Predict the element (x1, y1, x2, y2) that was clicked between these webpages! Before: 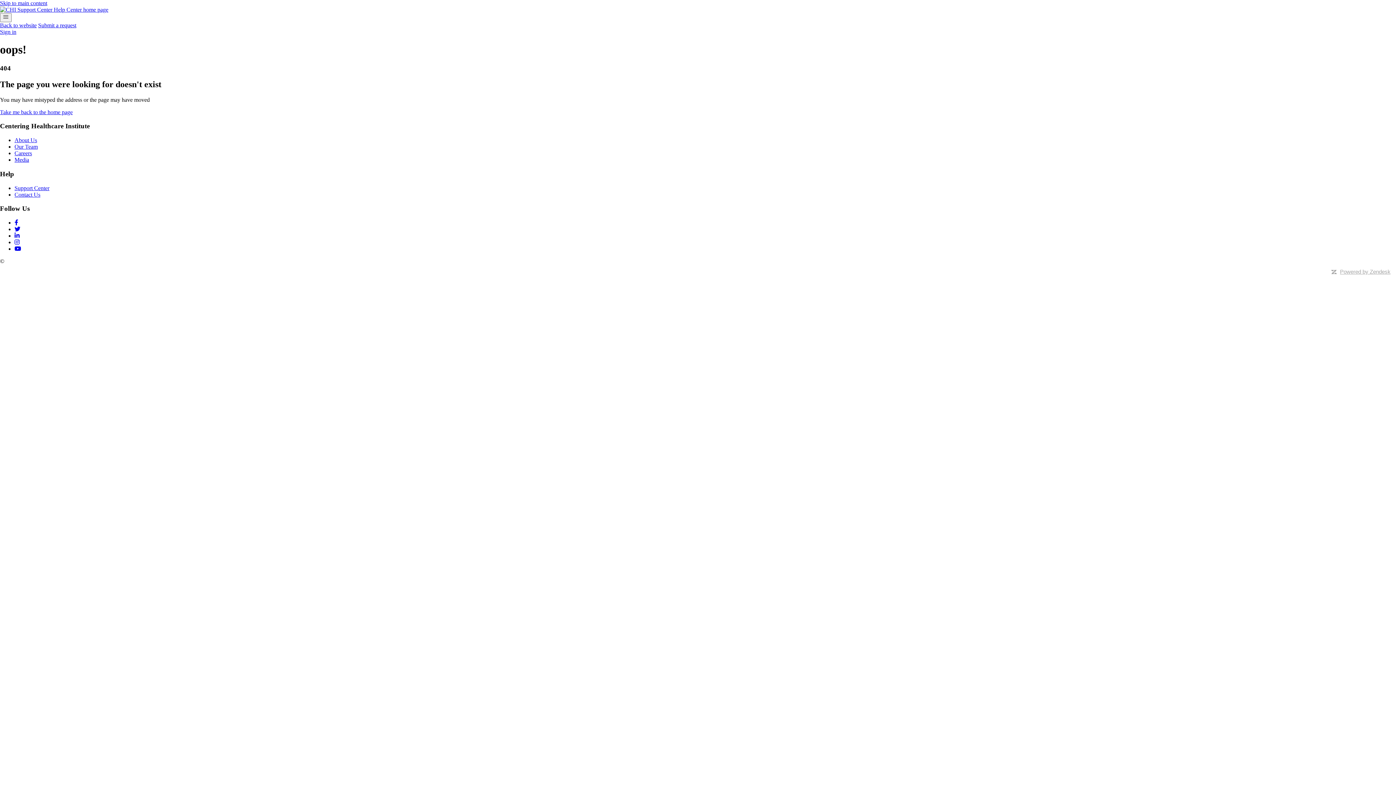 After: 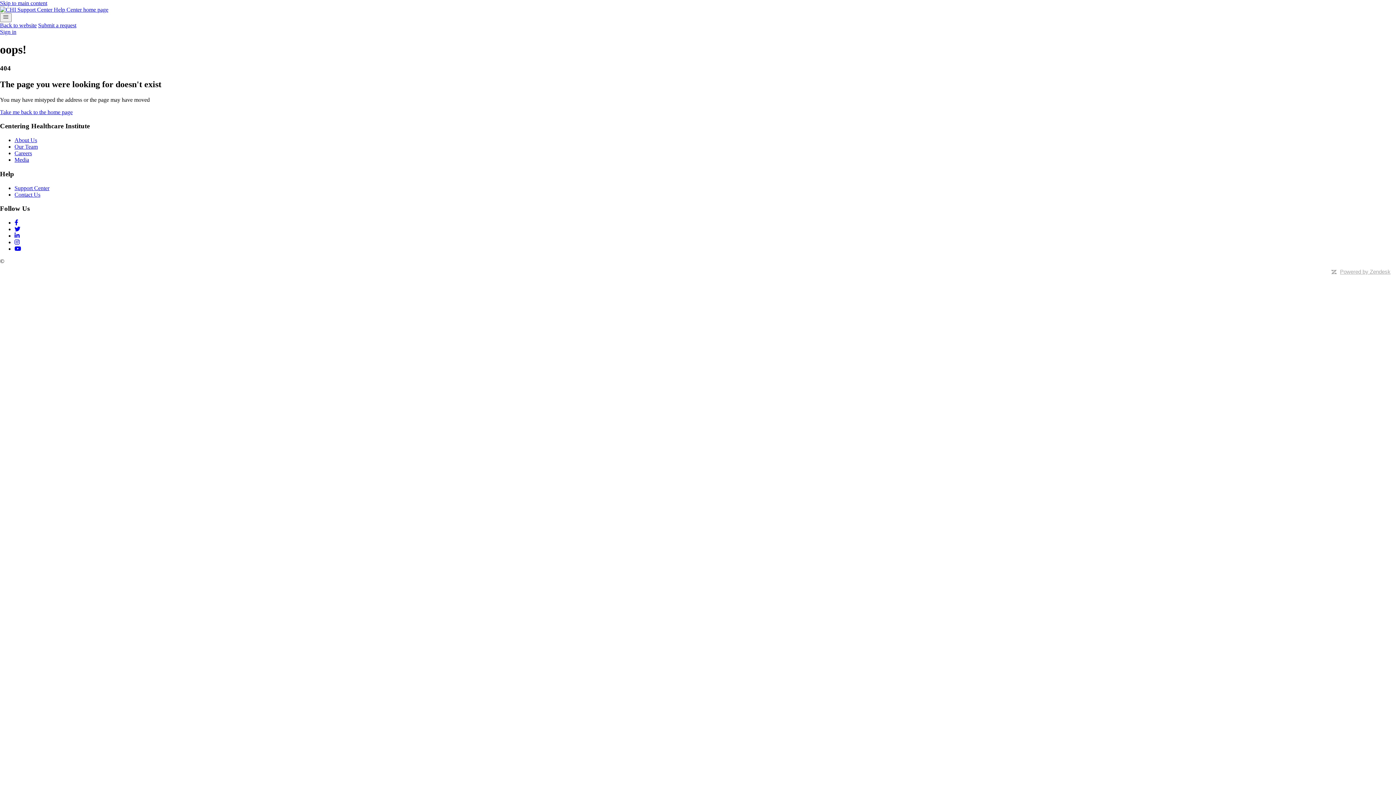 Action: bbox: (0, 0, 47, 6) label: Skip to main content